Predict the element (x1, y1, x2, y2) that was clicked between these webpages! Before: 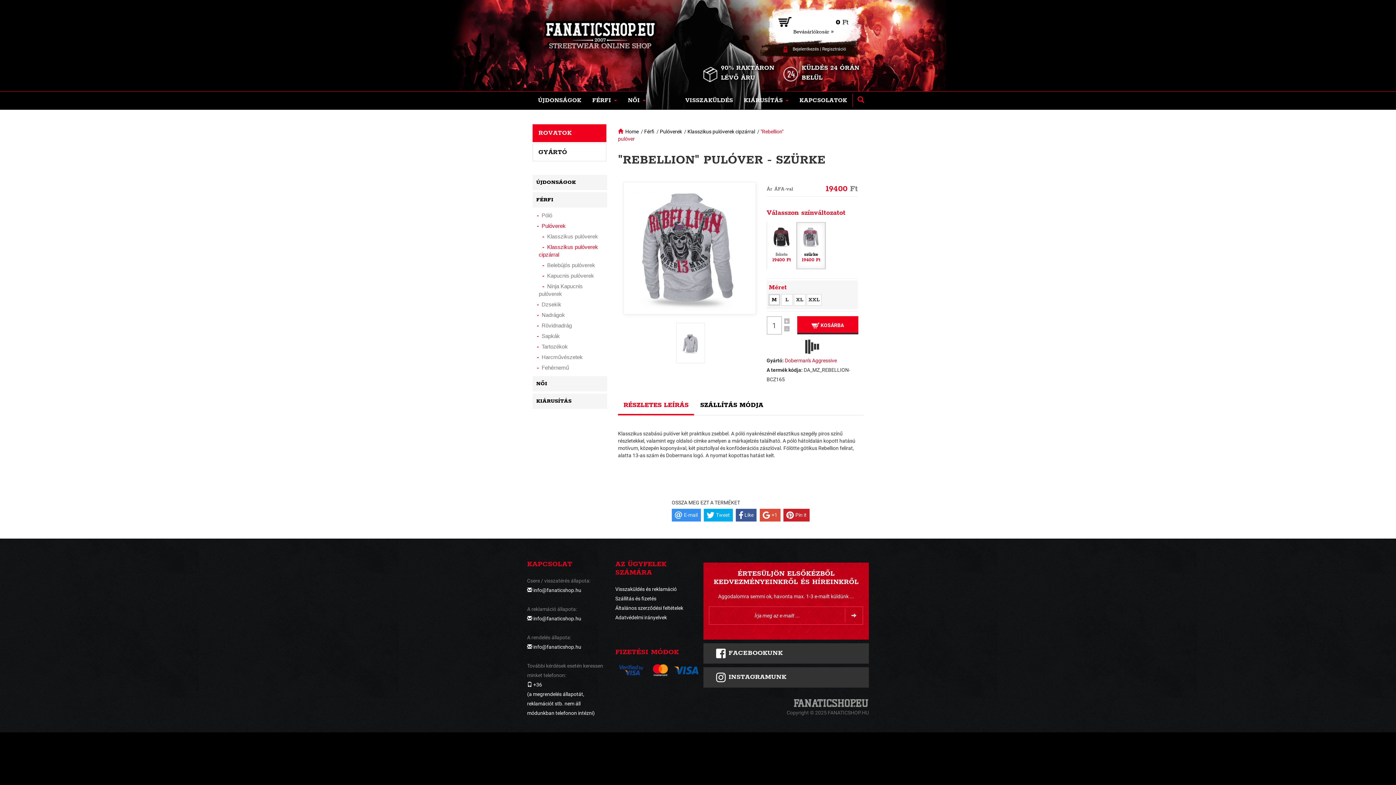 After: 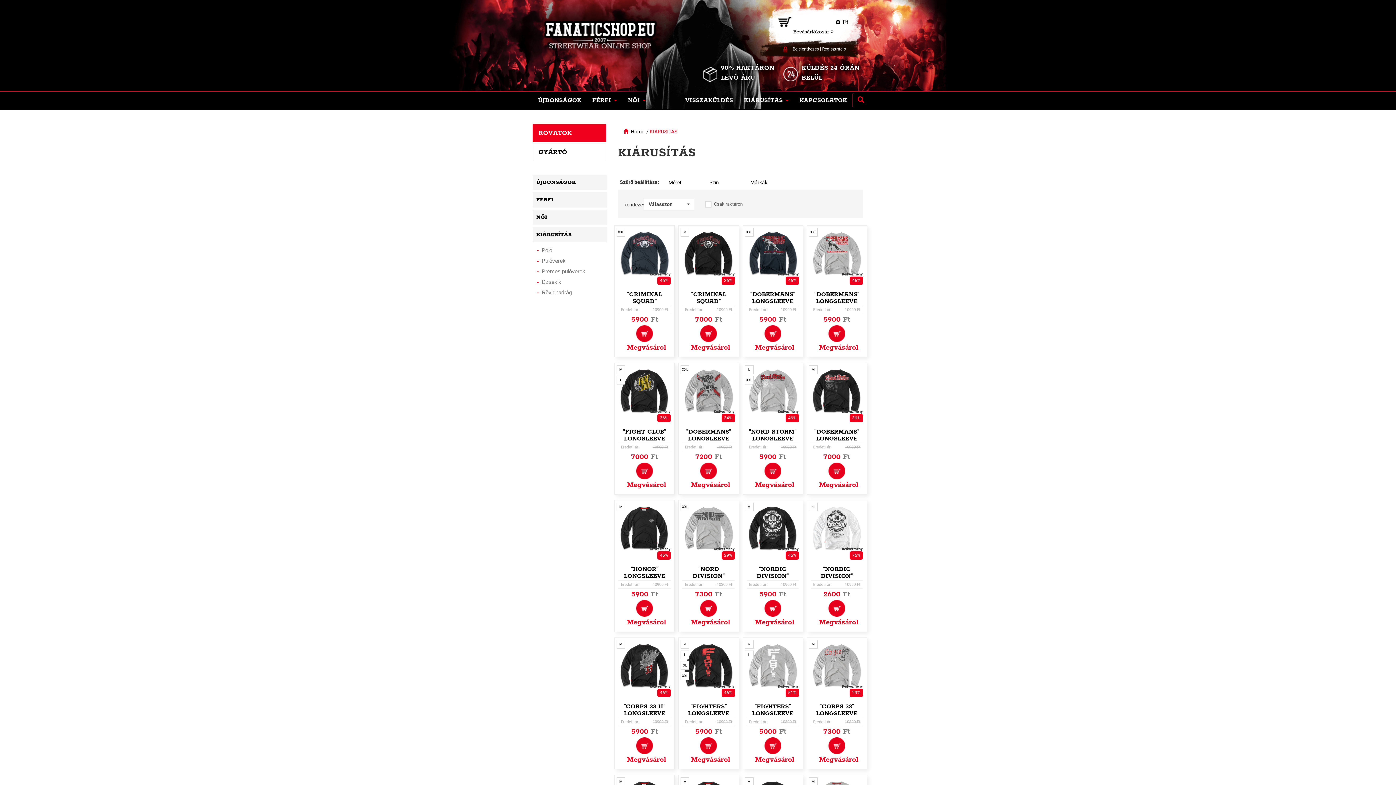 Action: bbox: (532, 398, 607, 404) label: KIÁRUSÍTÁS